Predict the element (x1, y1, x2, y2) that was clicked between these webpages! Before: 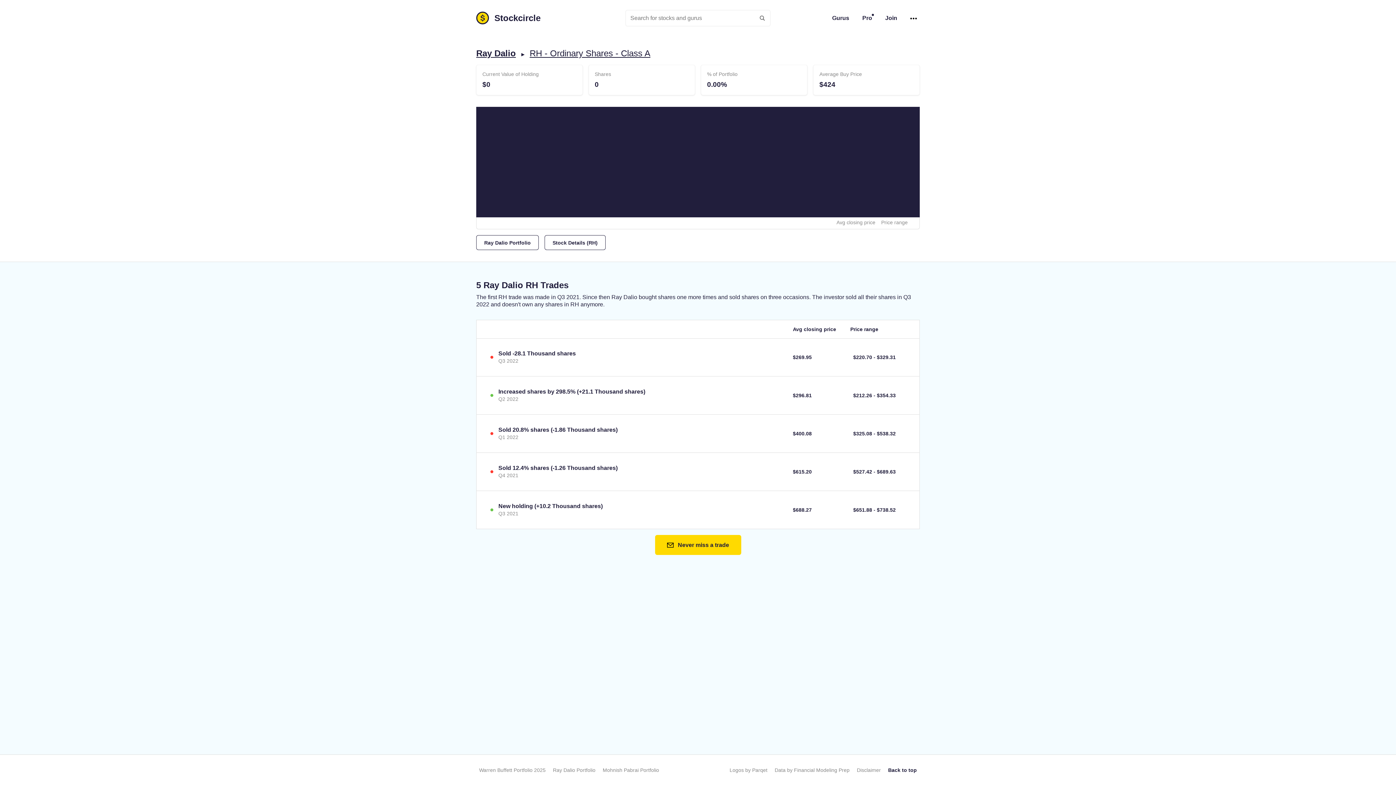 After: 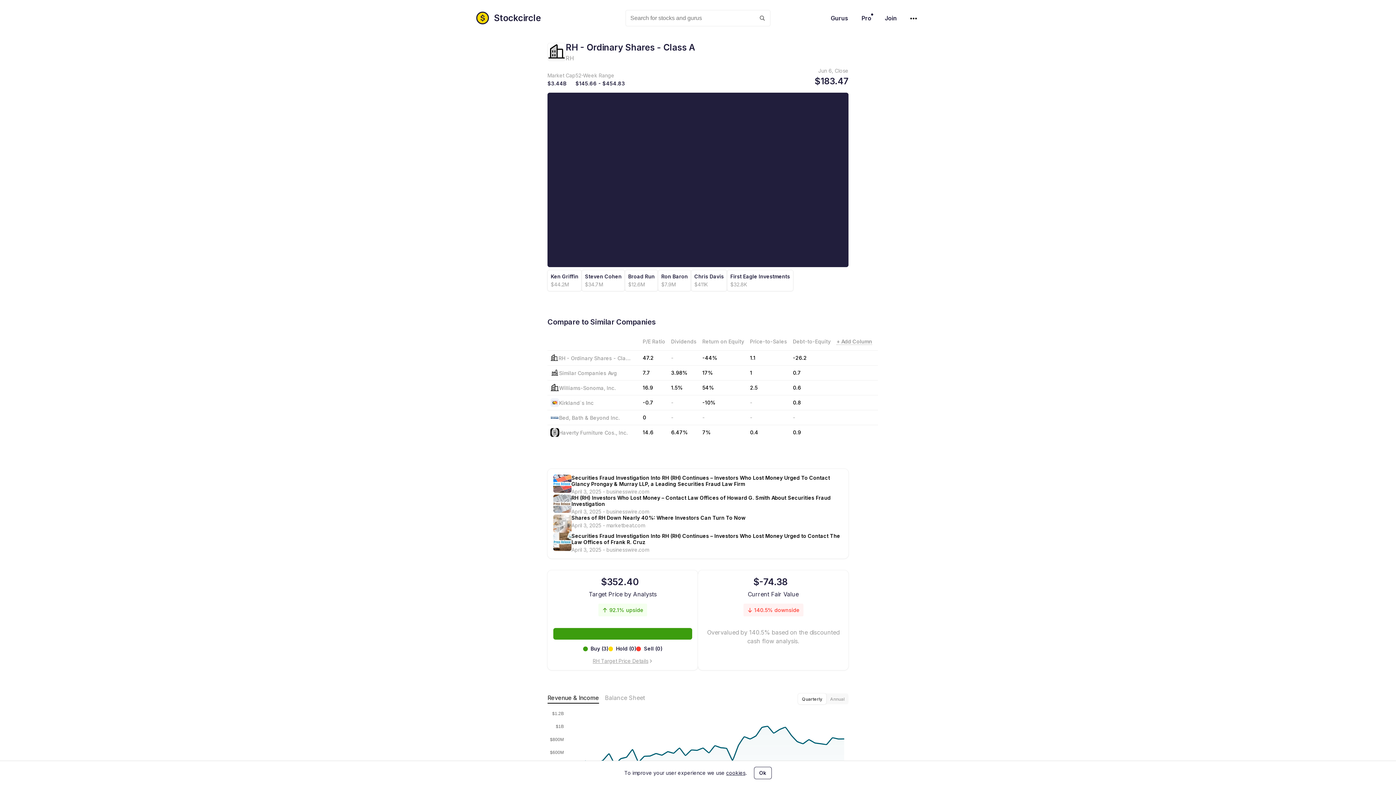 Action: bbox: (529, 48, 650, 58) label: RH - Ordinary Shares - Class A